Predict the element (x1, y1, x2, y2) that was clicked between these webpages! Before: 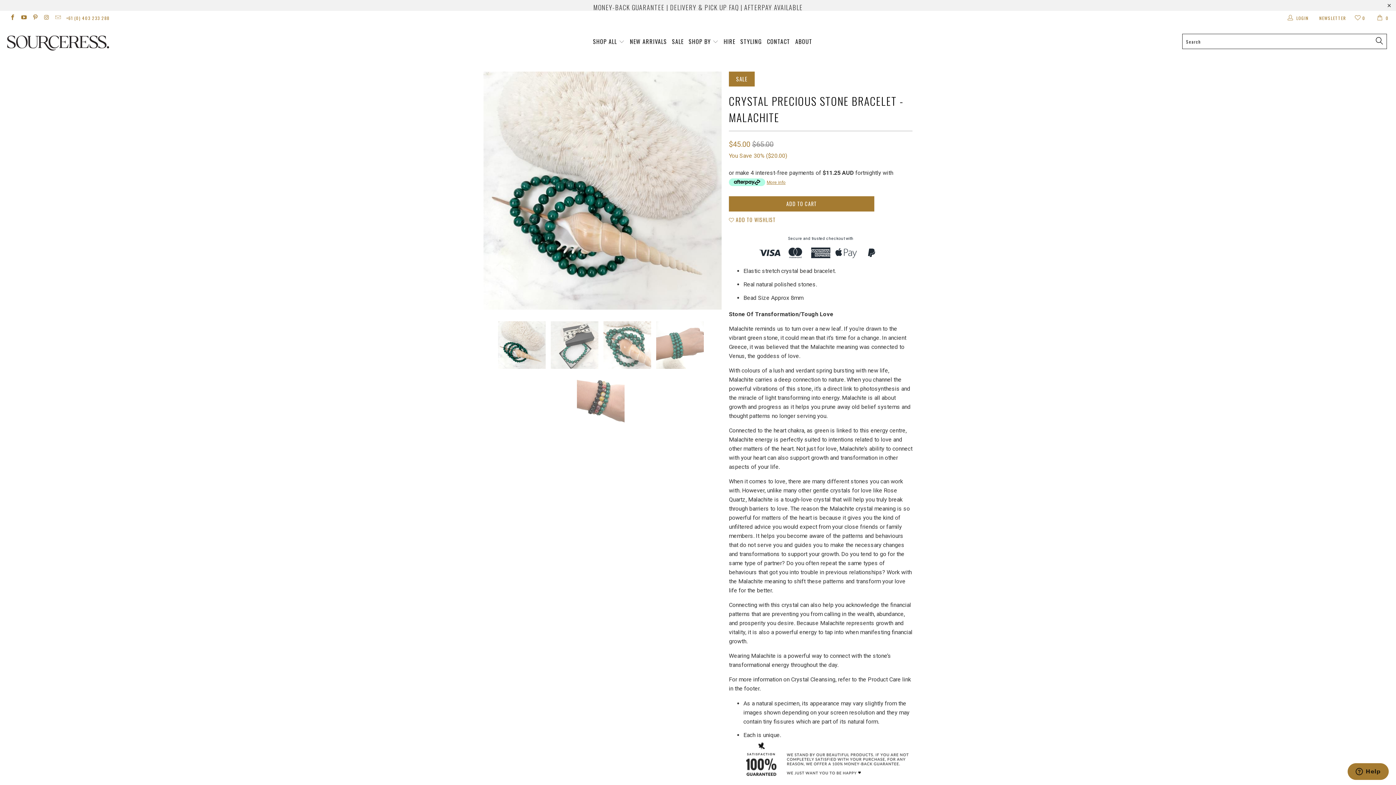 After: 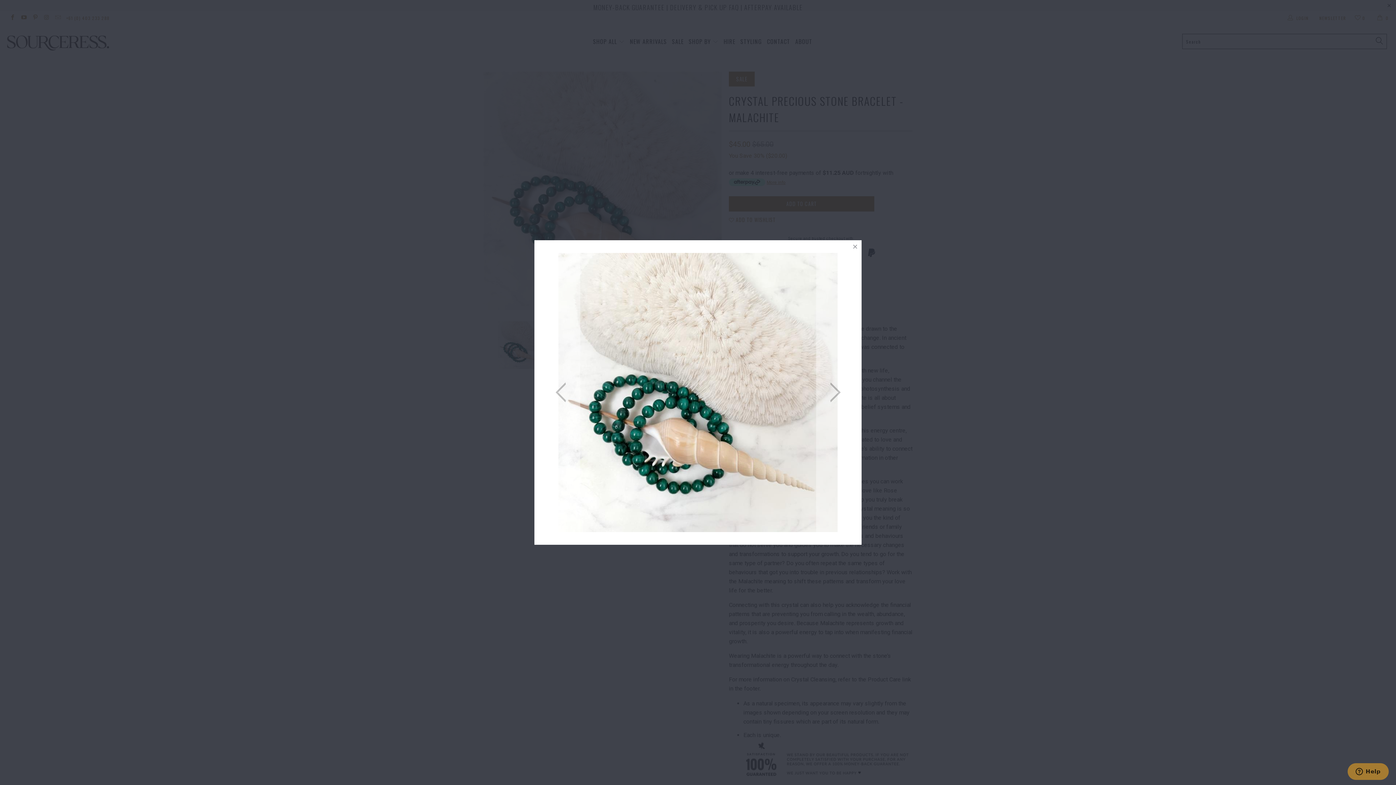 Action: bbox: (483, 71, 721, 309)